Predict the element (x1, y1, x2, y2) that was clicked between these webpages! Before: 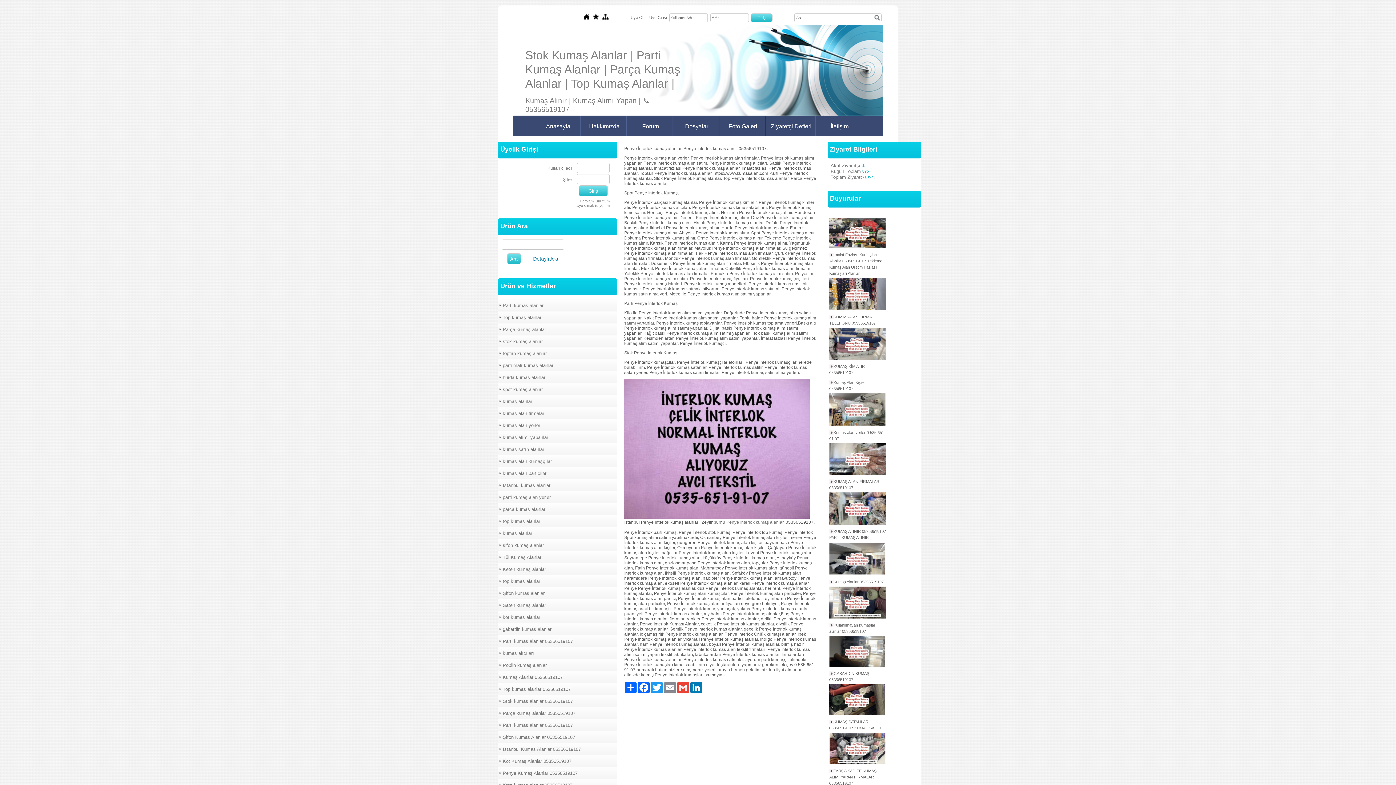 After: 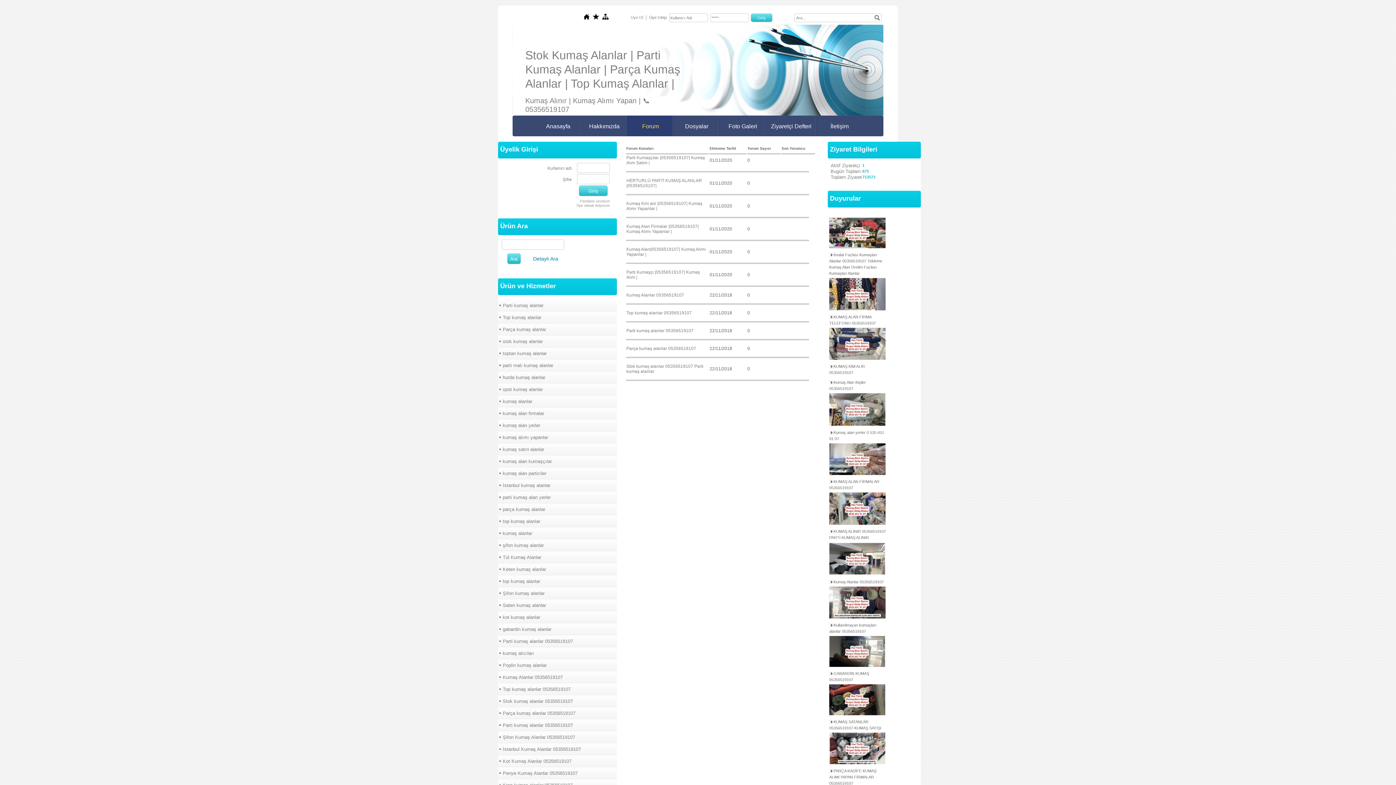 Action: bbox: (627, 115, 672, 136) label: Forum